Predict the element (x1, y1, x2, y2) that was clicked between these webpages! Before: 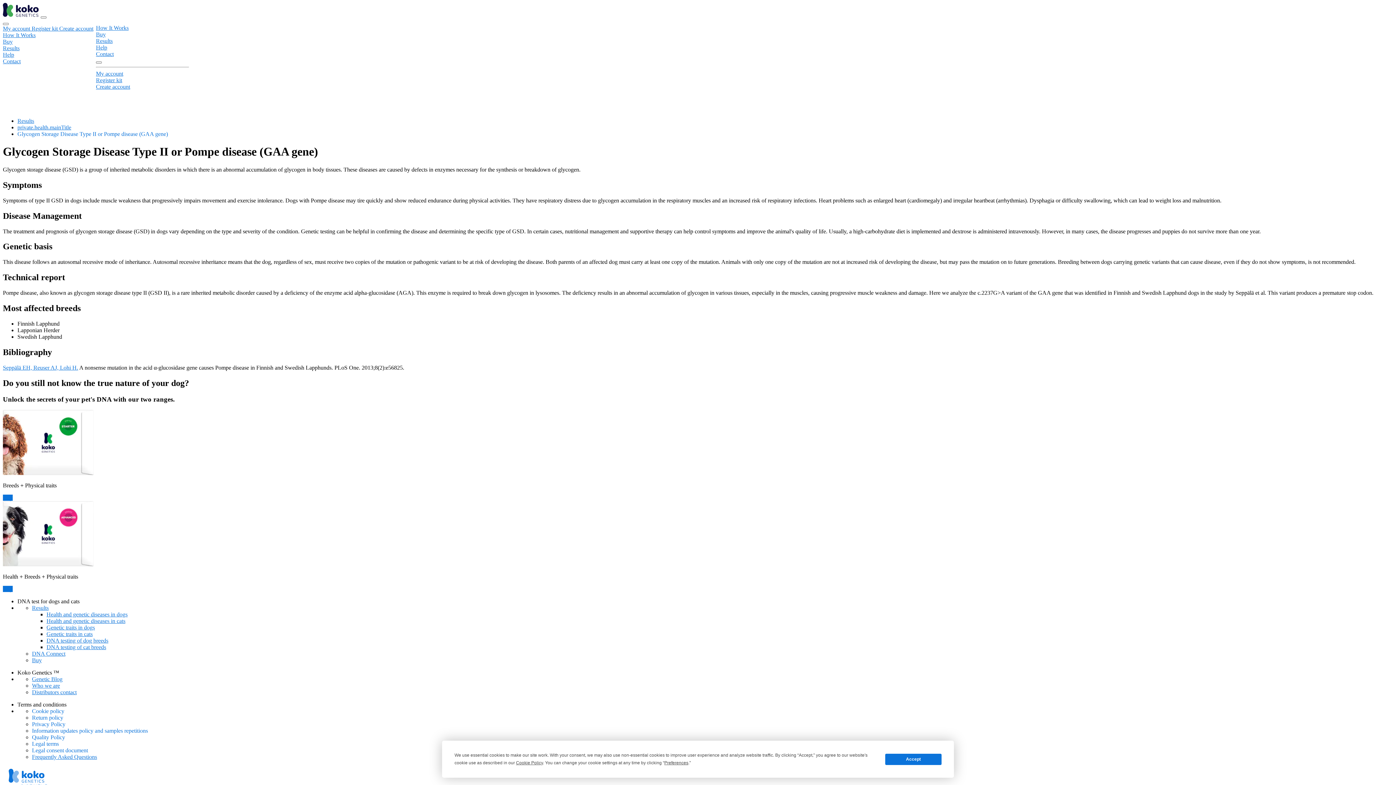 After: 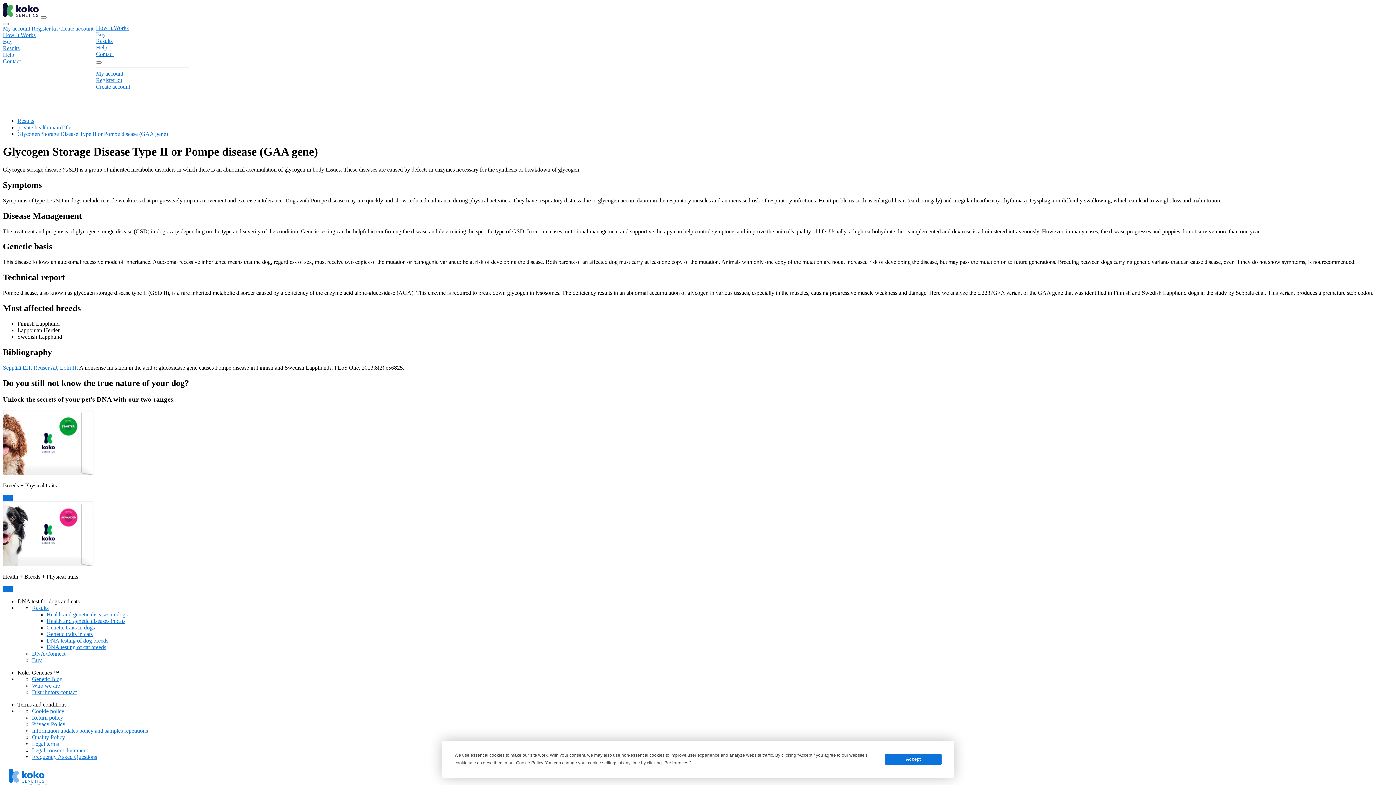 Action: bbox: (32, 734, 65, 740) label: Quality Policy